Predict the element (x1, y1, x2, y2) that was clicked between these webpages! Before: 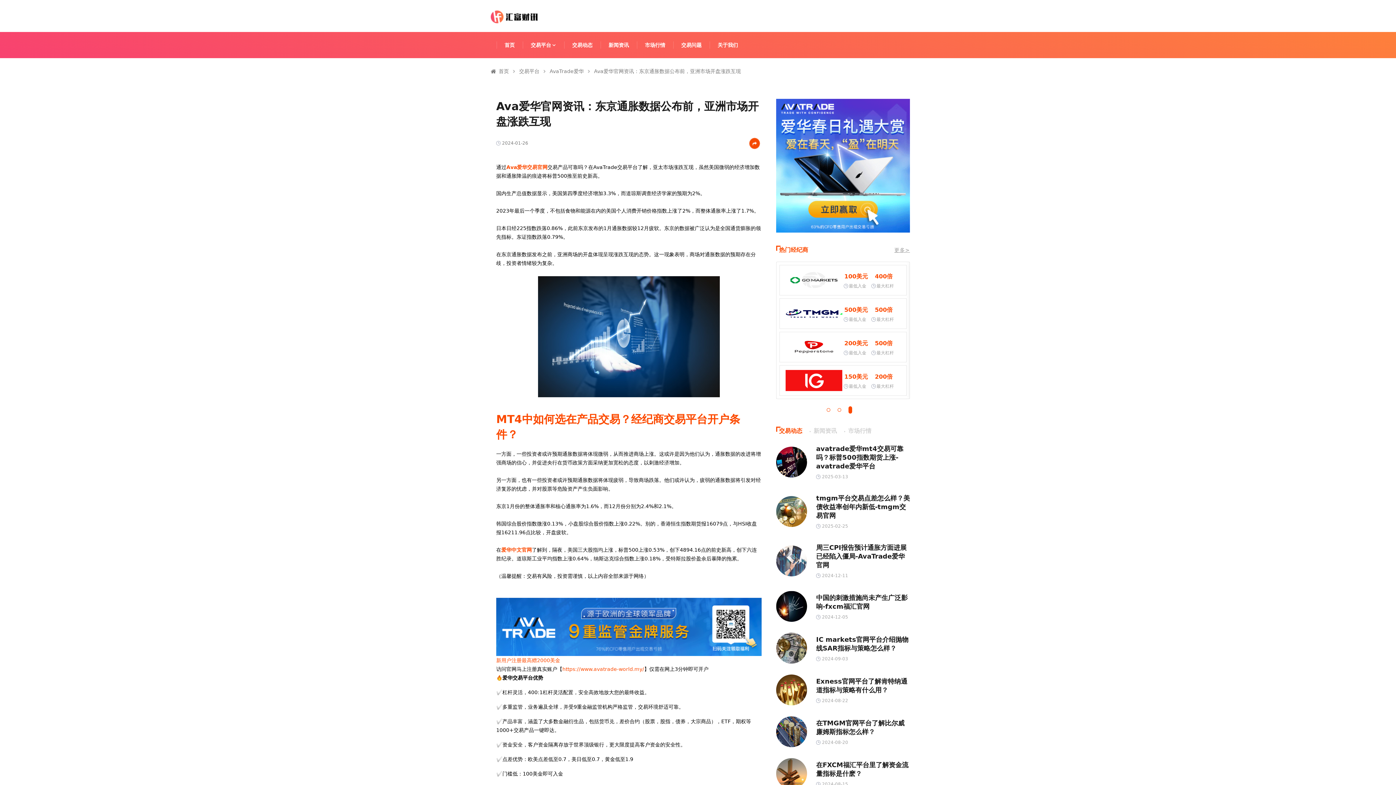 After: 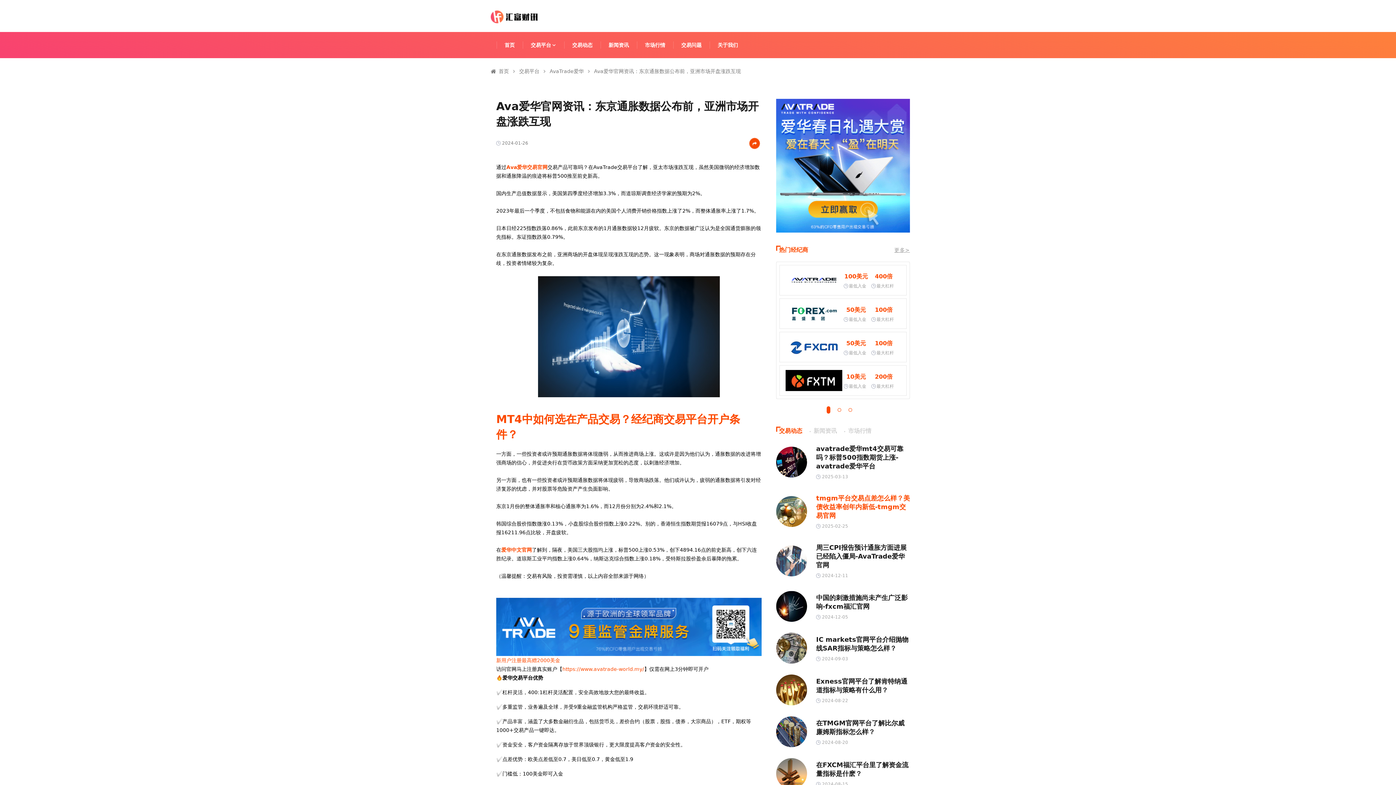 Action: label: tmgm平台交易点差怎么样？美债收益率创年内新低-tmgm交易官网 bbox: (816, 494, 910, 520)